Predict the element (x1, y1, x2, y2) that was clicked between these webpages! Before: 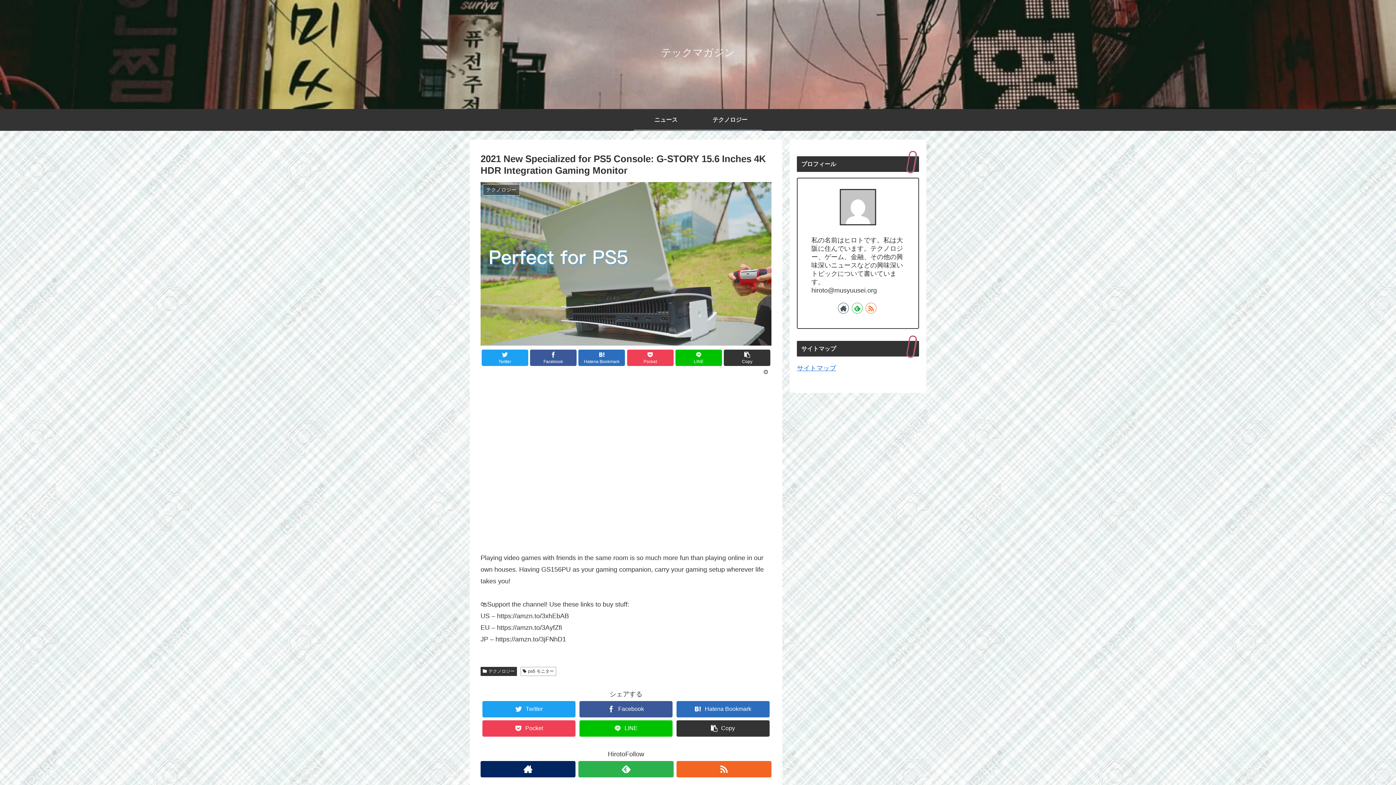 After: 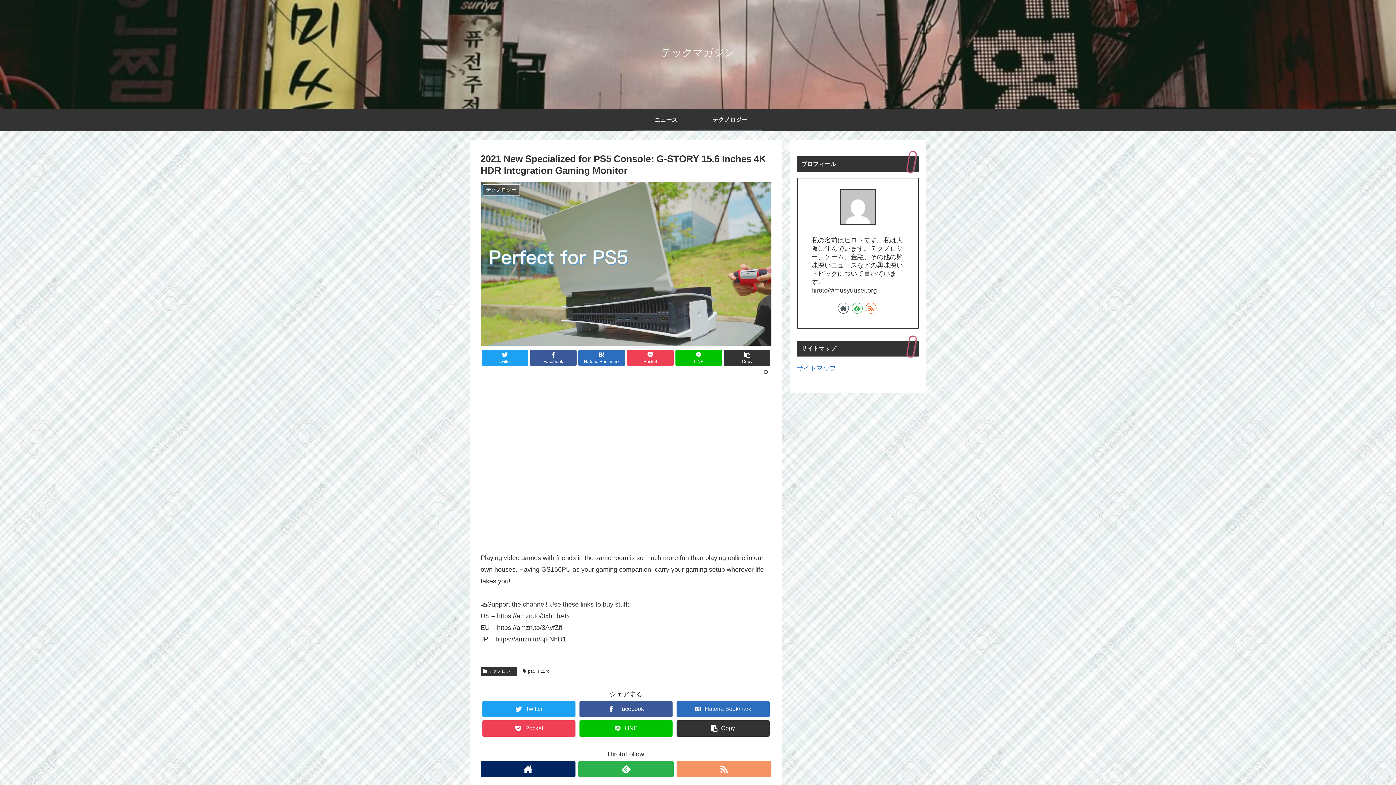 Action: bbox: (676, 761, 771, 777)